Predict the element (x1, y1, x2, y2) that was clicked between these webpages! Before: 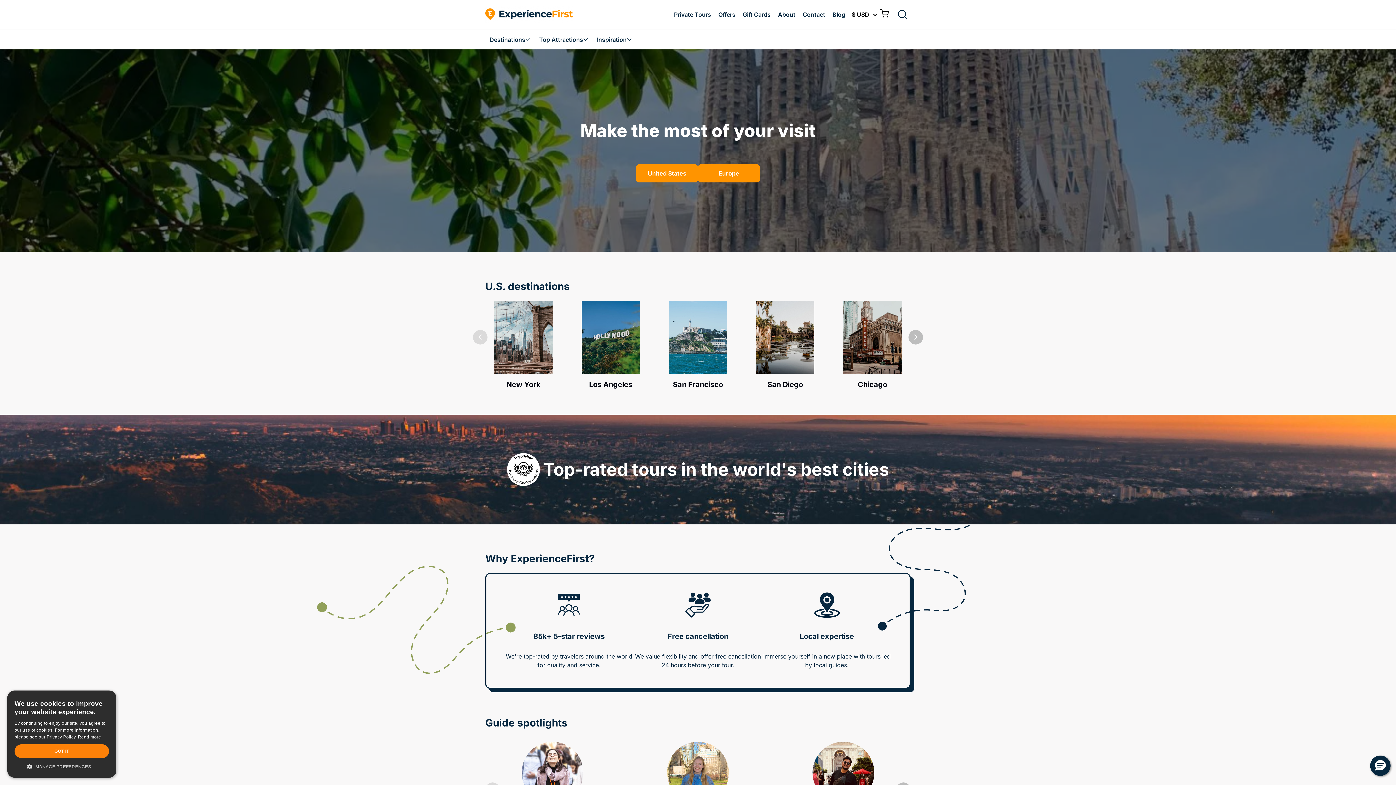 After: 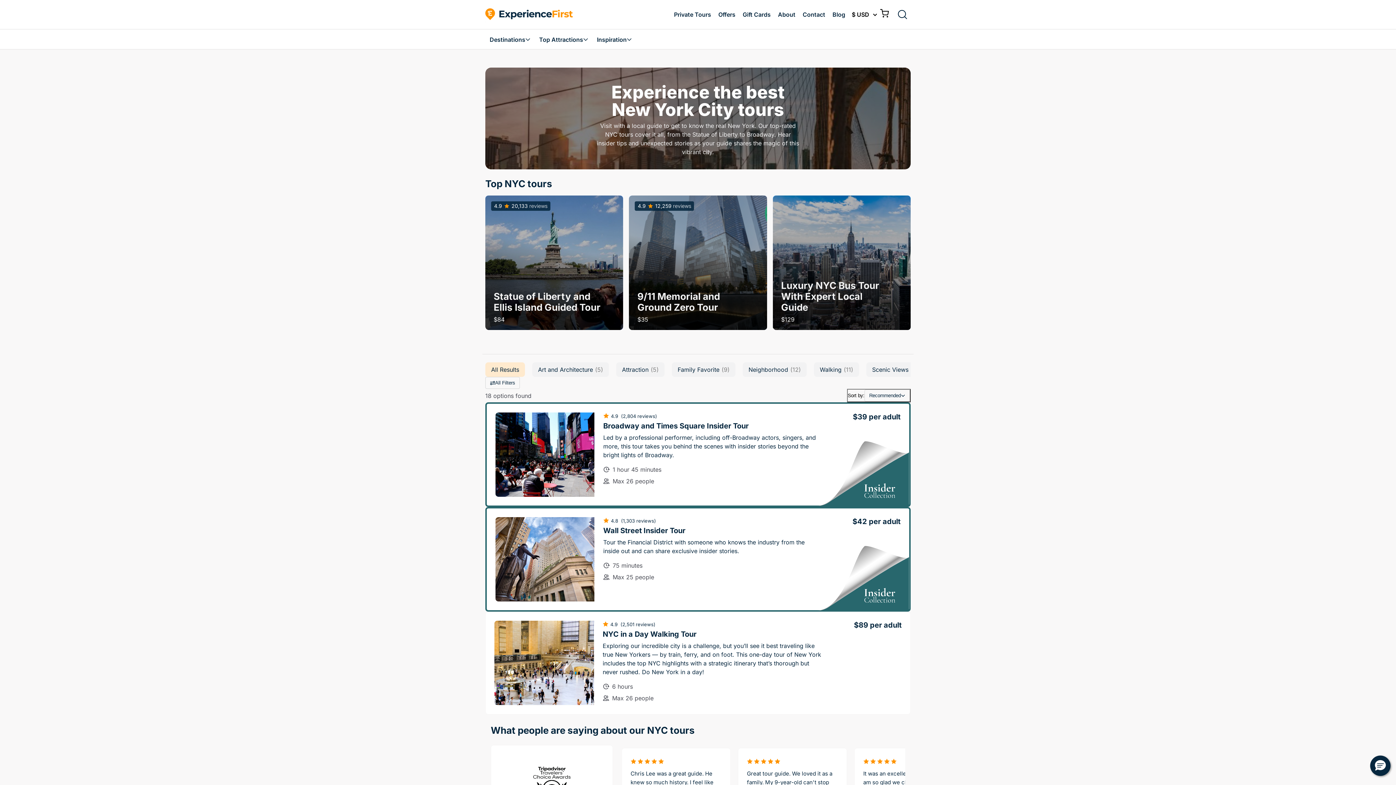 Action: bbox: (494, 301, 552, 389) label: New York